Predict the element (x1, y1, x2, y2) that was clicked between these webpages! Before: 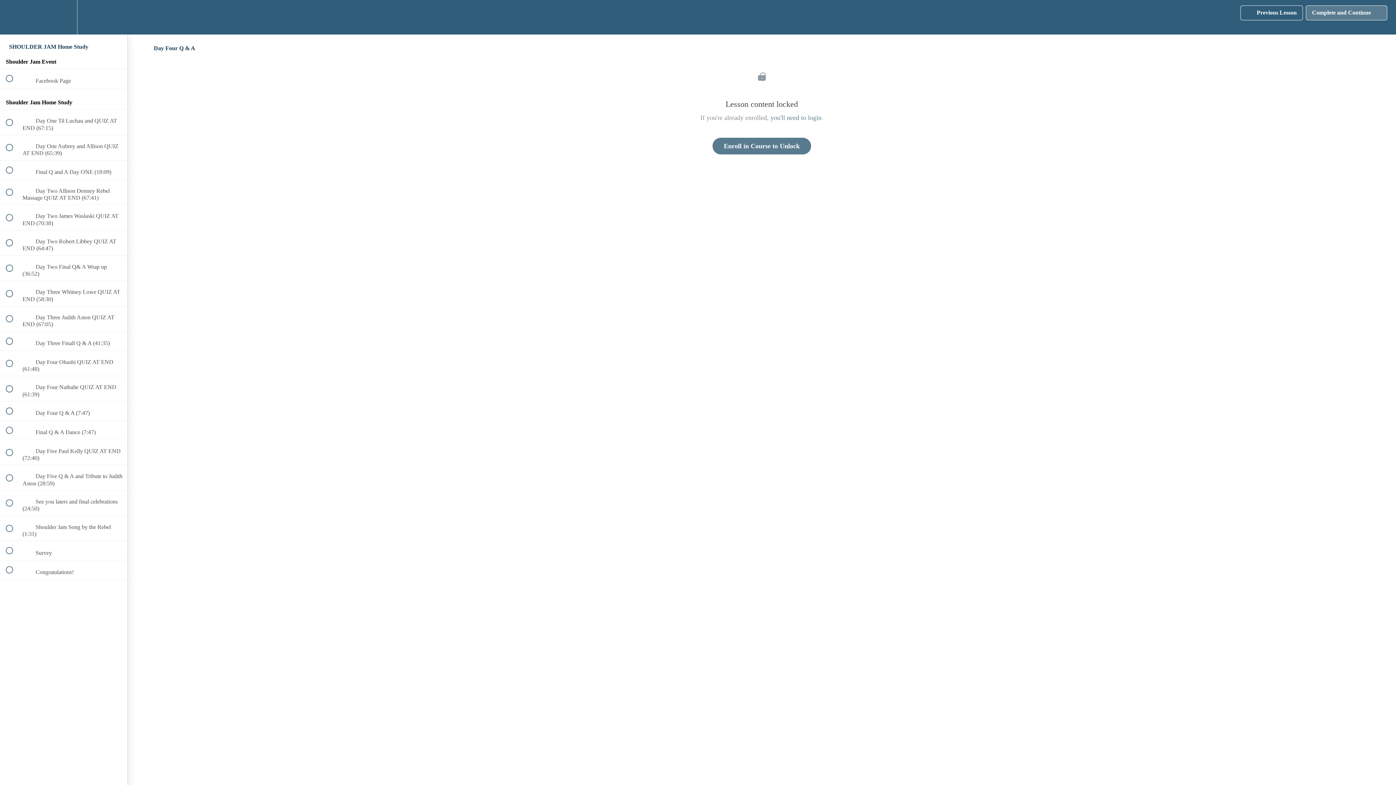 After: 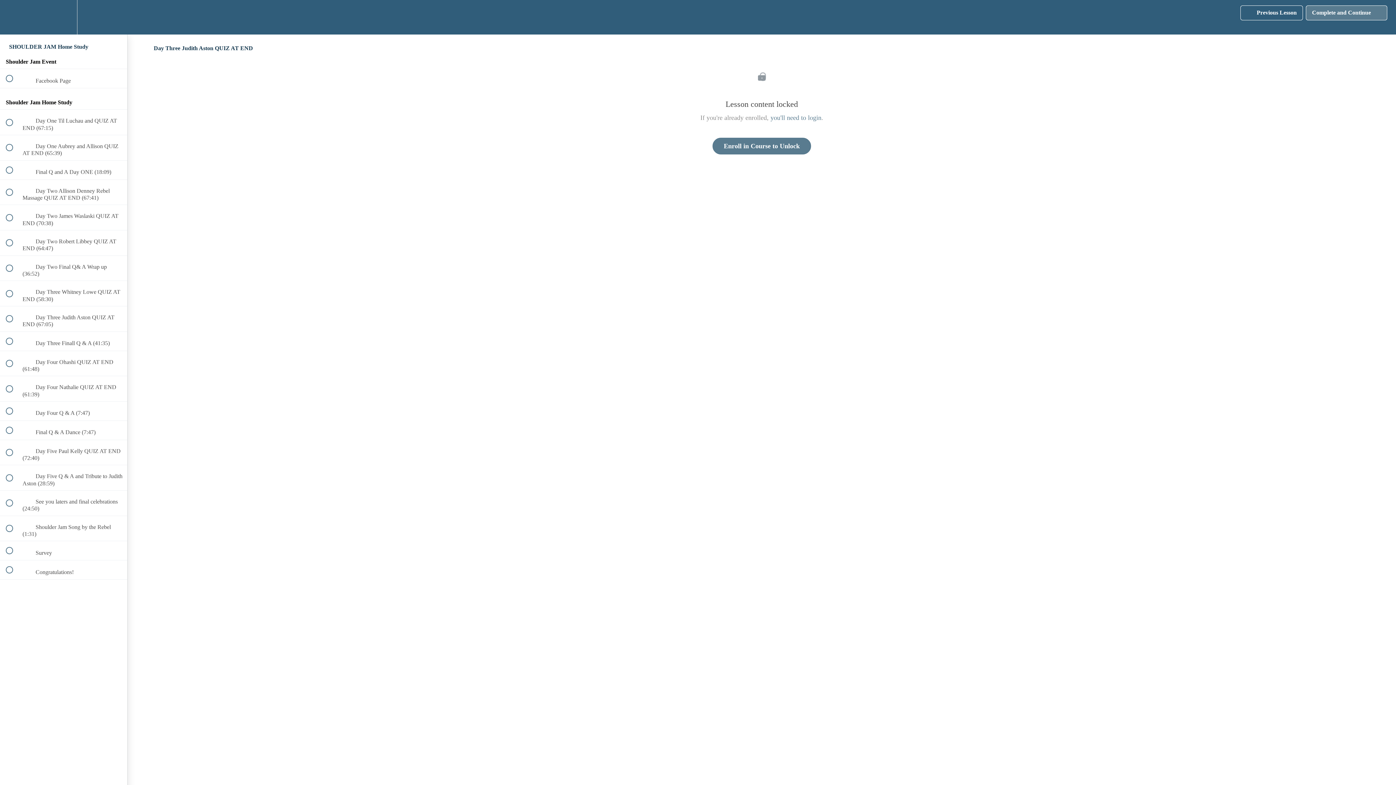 Action: label:  
 Day Three Judith Aston QUIZ AT END (67:05) bbox: (0, 306, 127, 331)